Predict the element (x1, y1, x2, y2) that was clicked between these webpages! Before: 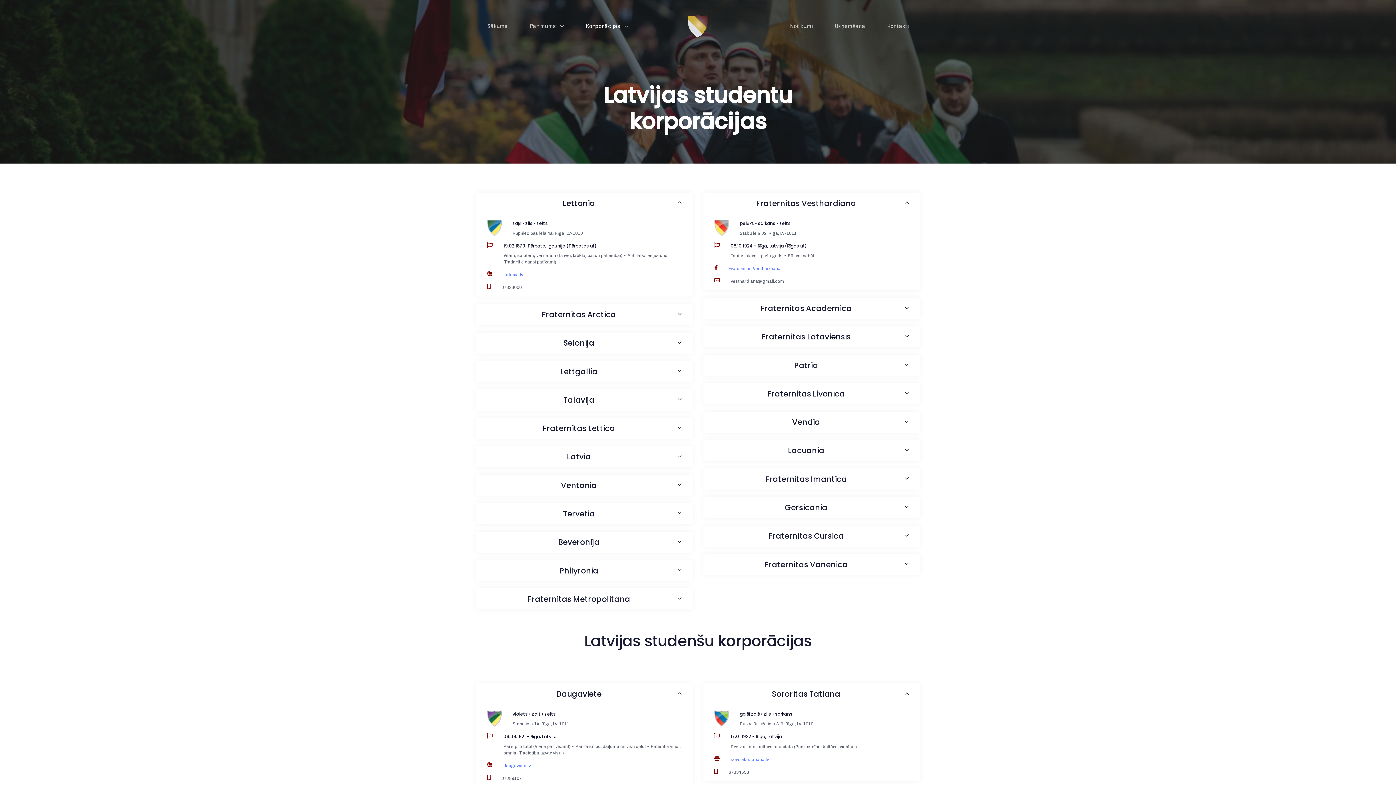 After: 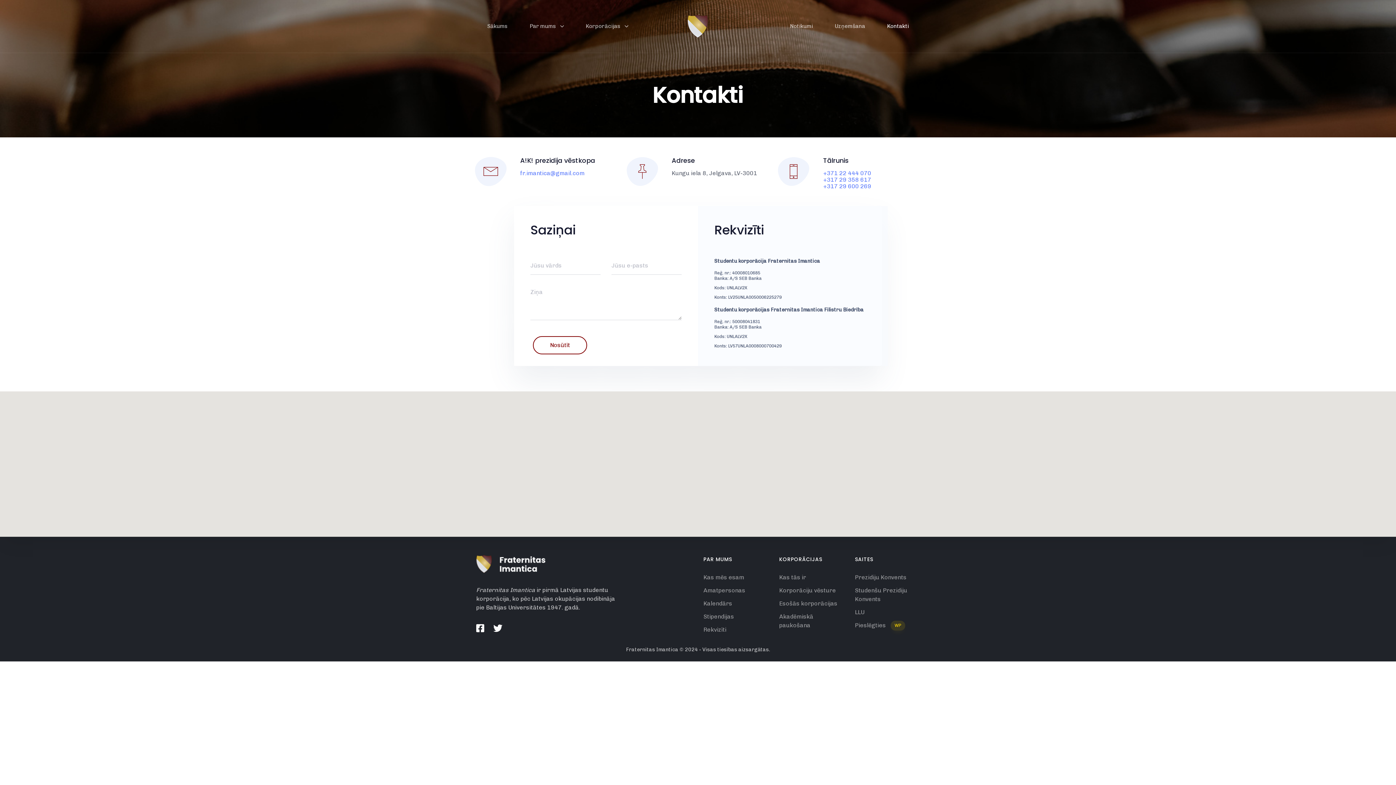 Action: bbox: (876, 0, 920, 52) label: Kontakti